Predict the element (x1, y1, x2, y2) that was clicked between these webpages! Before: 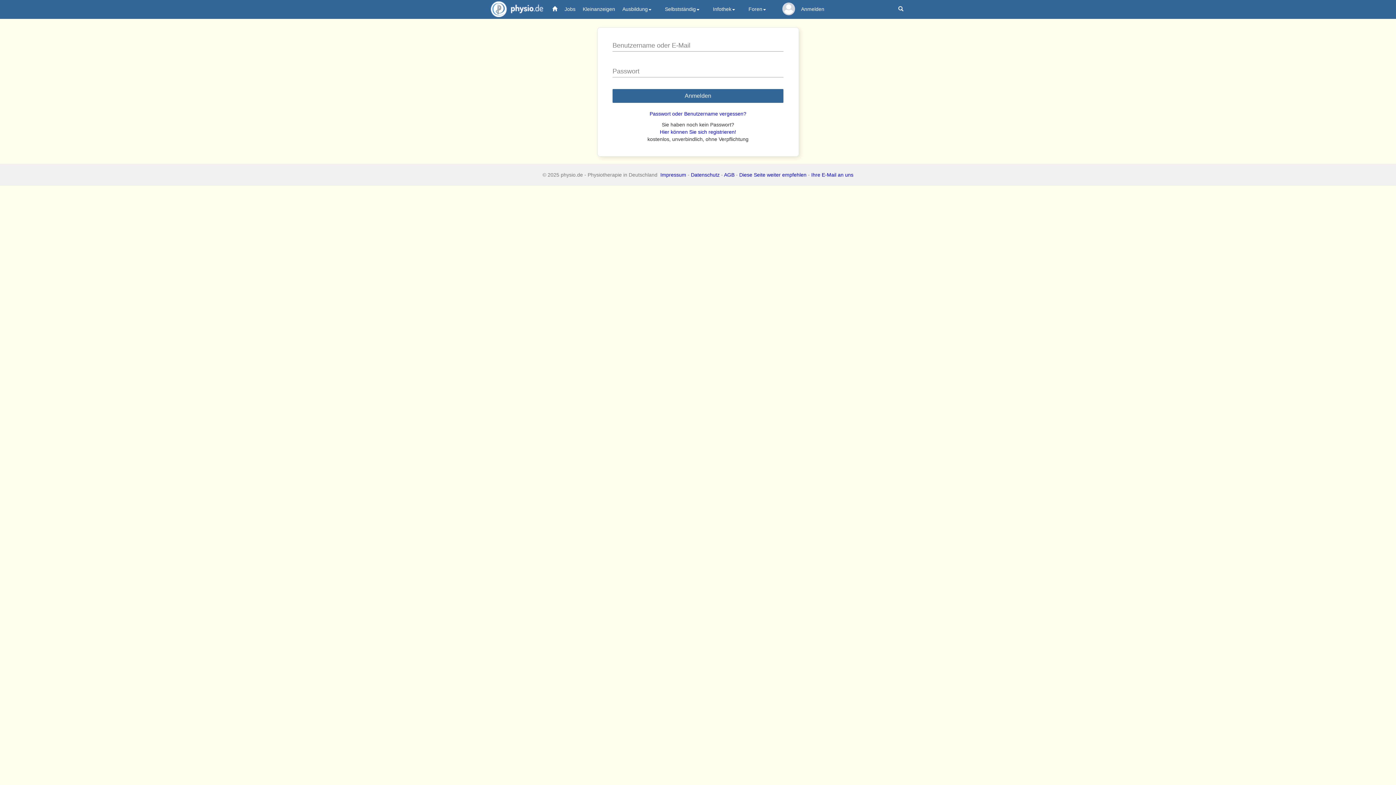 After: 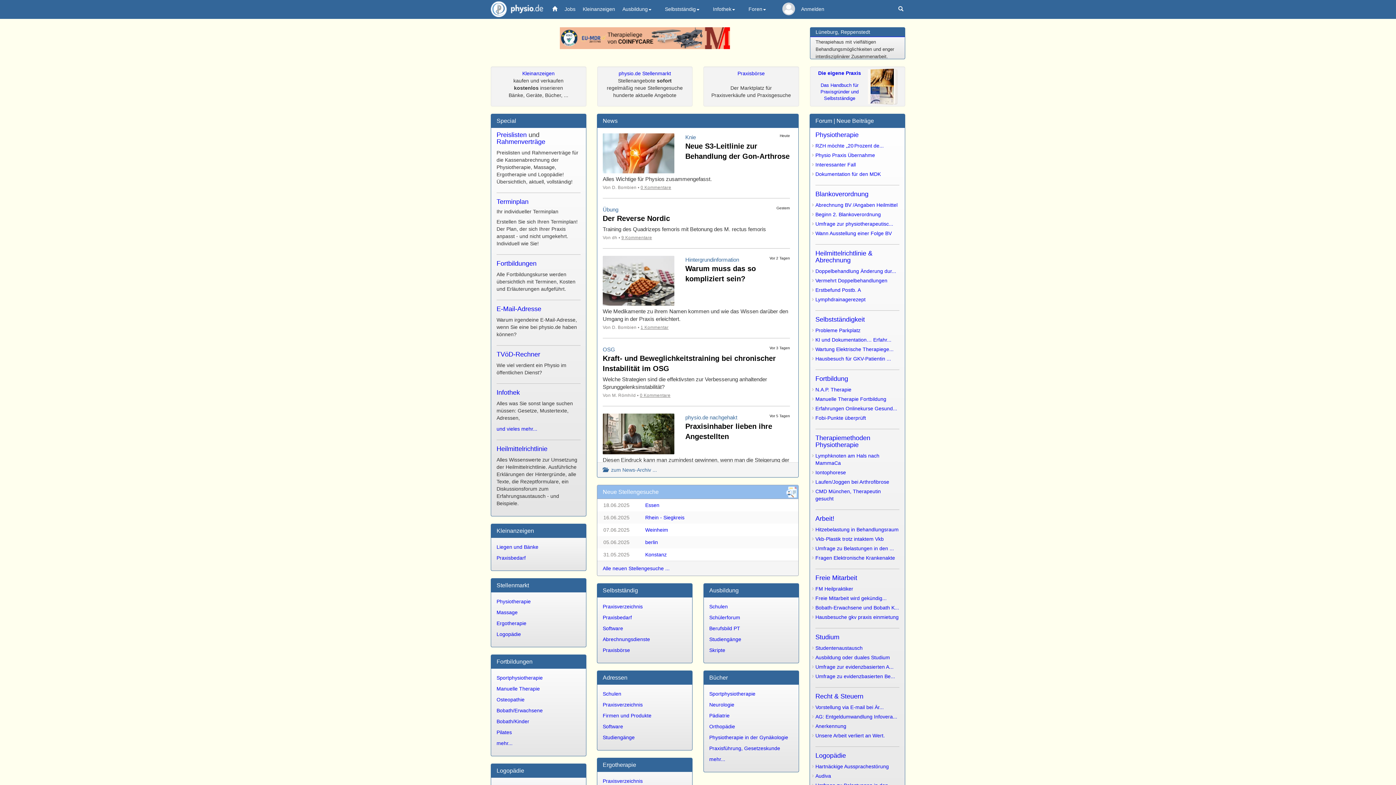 Action: label: physio.de bbox: (485, 0, 548, 18)